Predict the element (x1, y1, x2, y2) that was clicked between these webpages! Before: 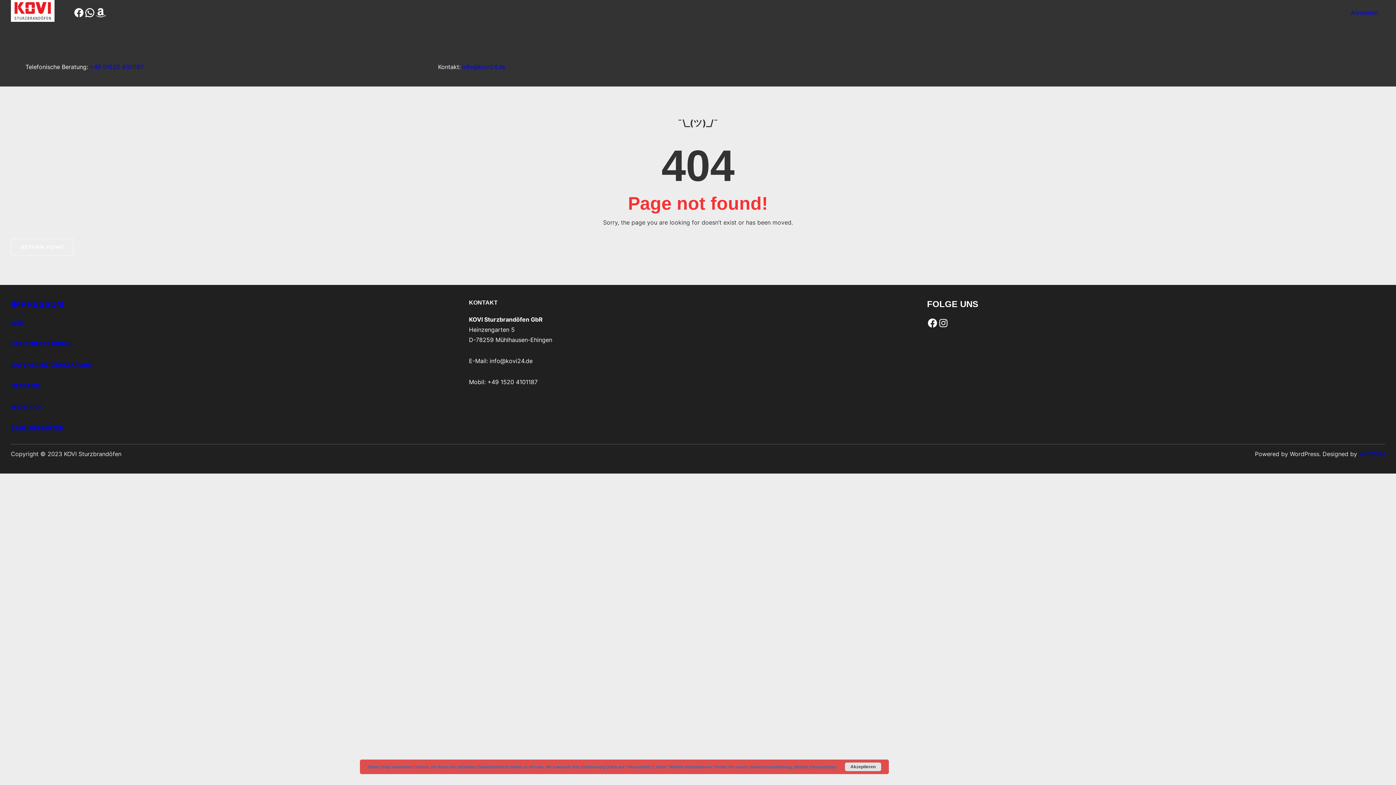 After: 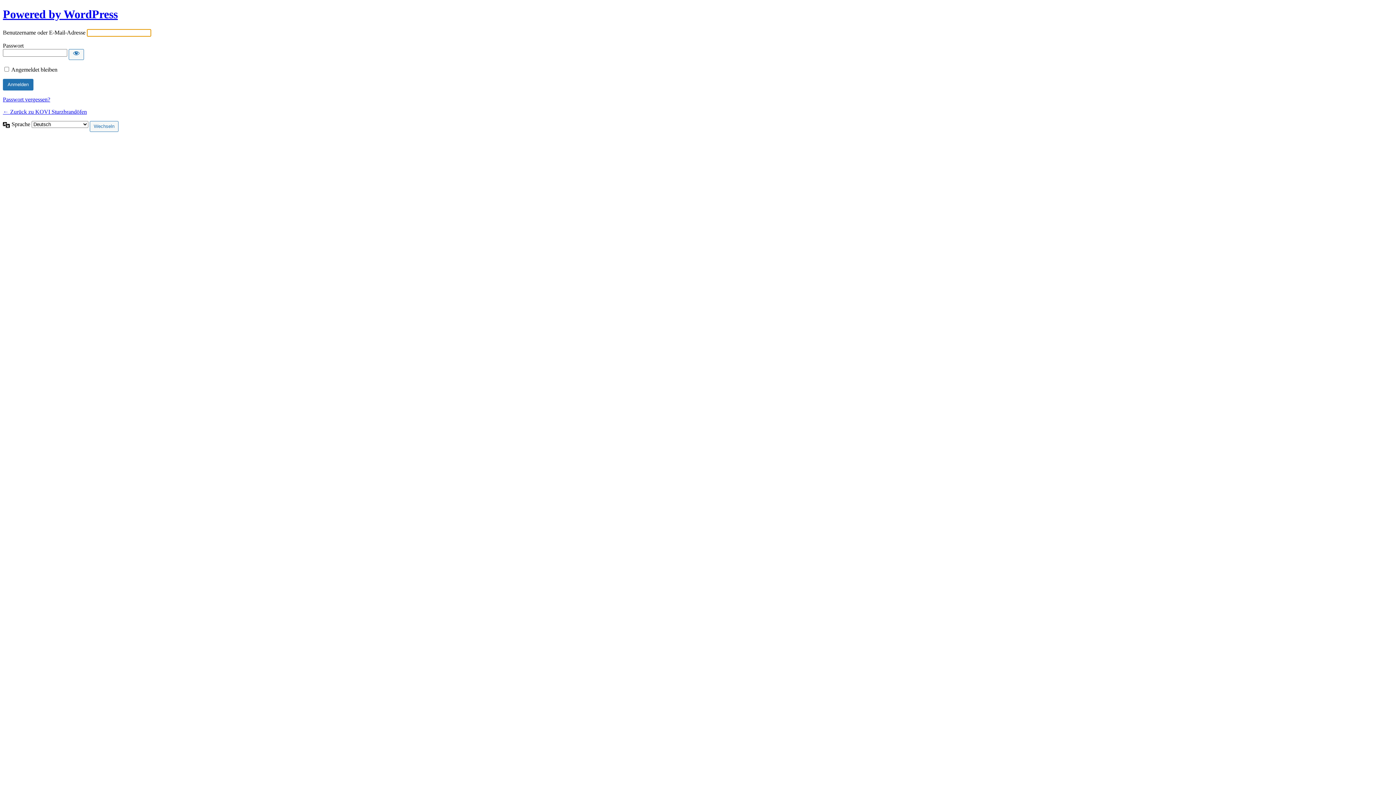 Action: label: Anmelden bbox: (1350, 9, 1378, 16)